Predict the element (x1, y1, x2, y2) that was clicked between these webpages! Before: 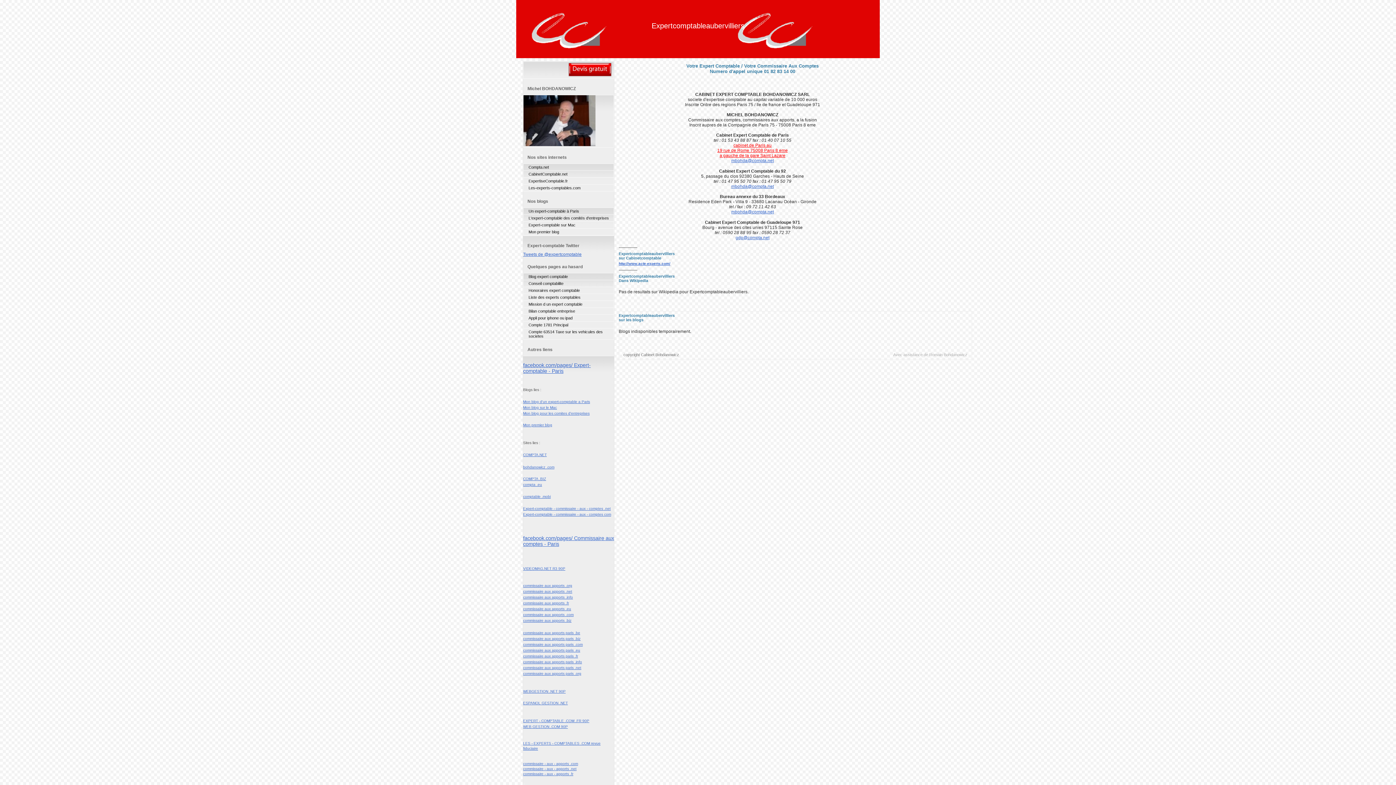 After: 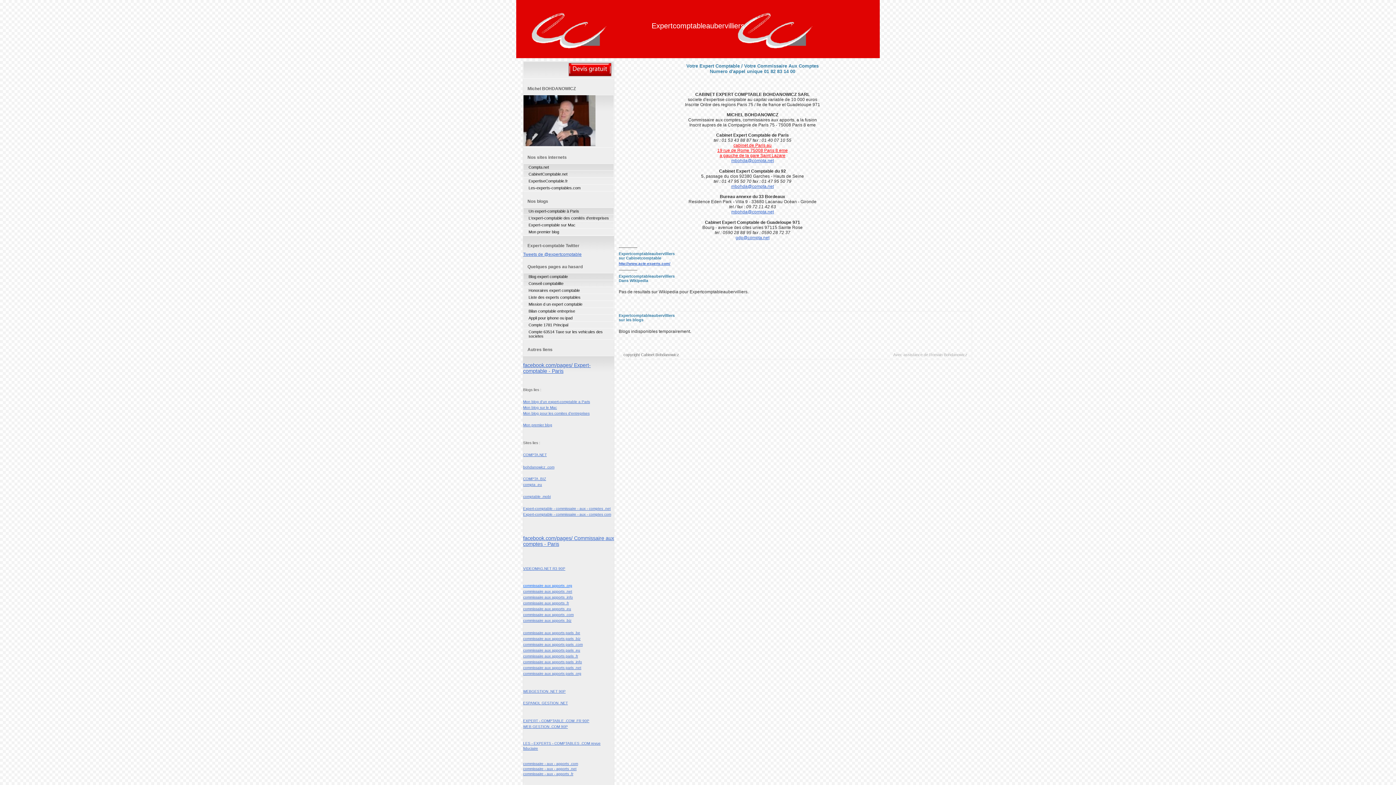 Action: label: commissaire aux apports .org bbox: (523, 584, 572, 588)